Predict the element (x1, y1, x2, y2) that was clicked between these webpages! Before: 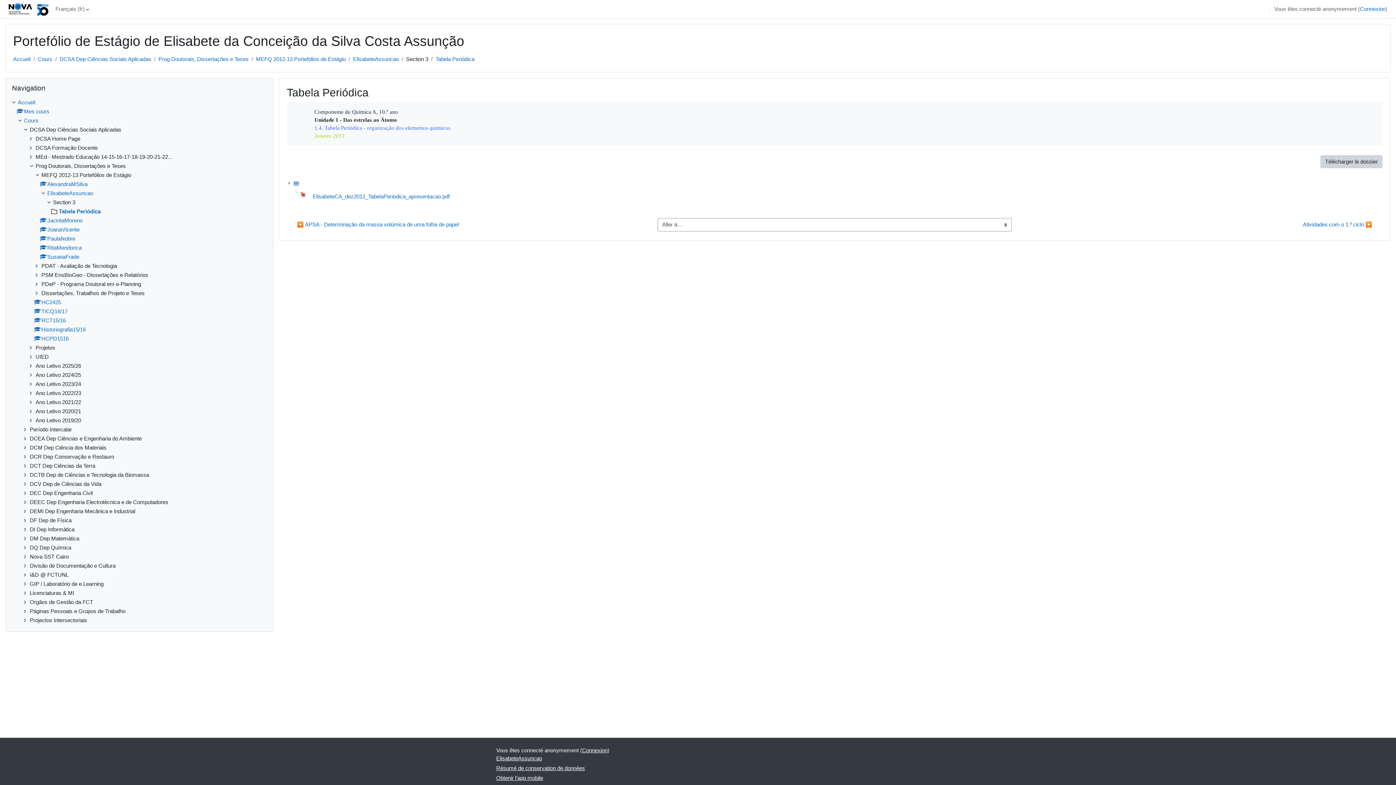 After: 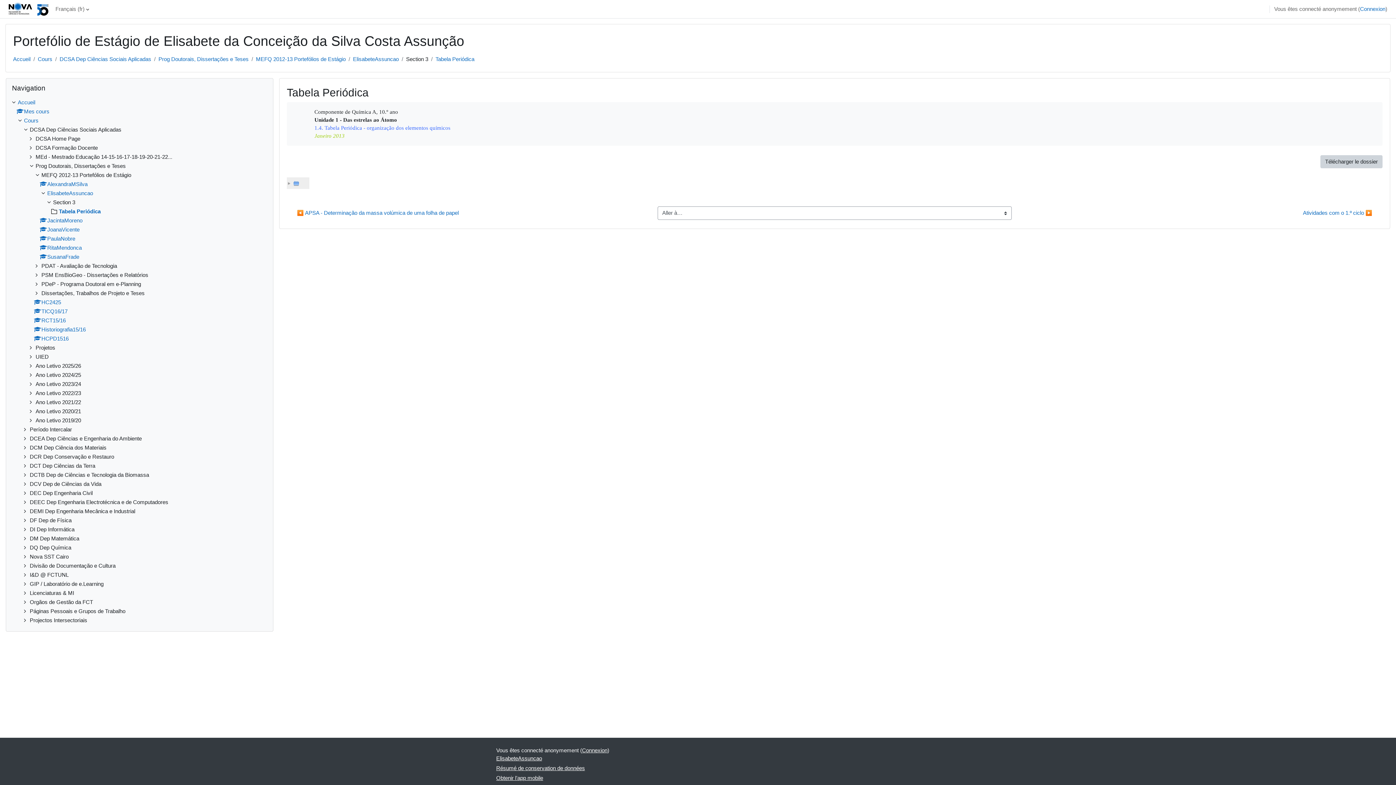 Action: label:   bbox: (286, 179, 293, 187)